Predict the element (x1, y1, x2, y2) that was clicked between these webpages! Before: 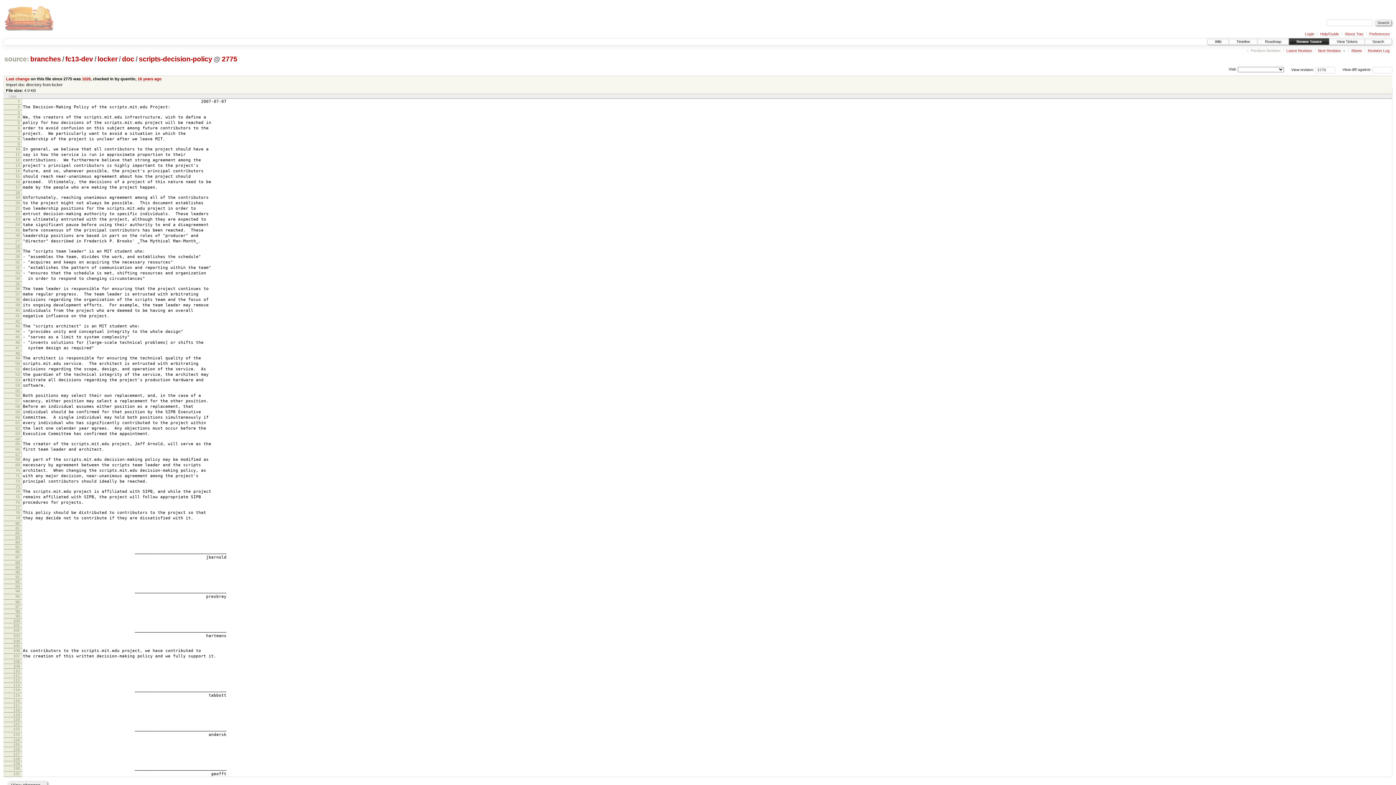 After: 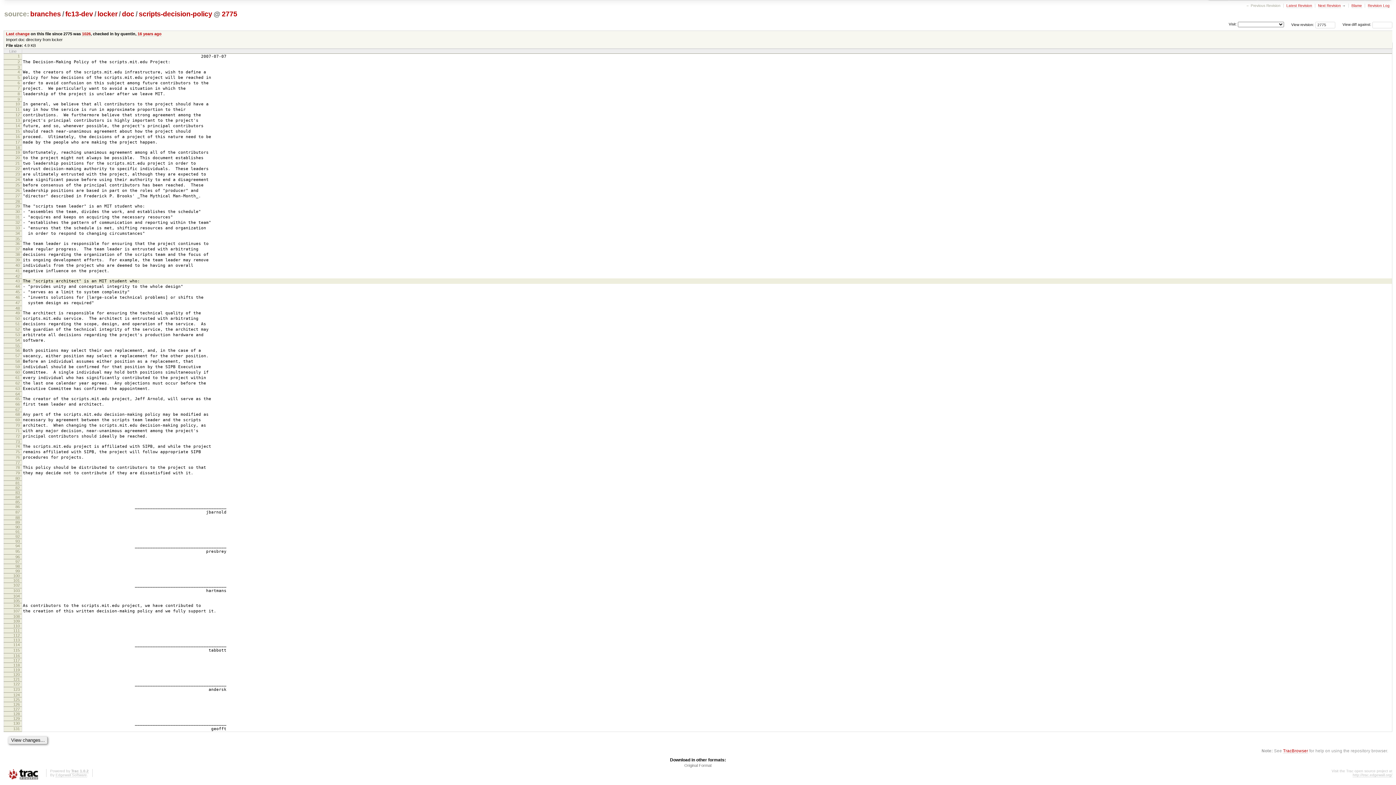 Action: label: 34 bbox: (15, 276, 19, 280)